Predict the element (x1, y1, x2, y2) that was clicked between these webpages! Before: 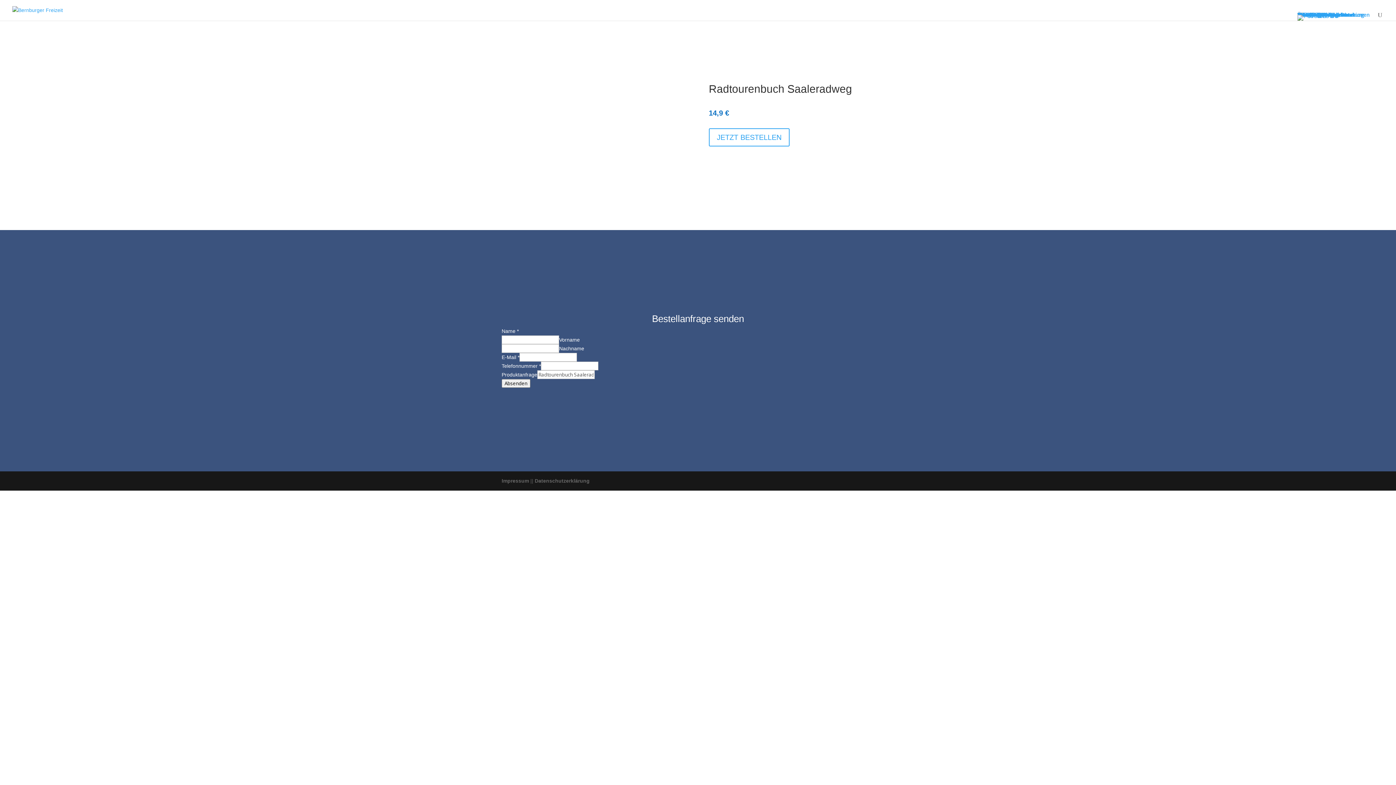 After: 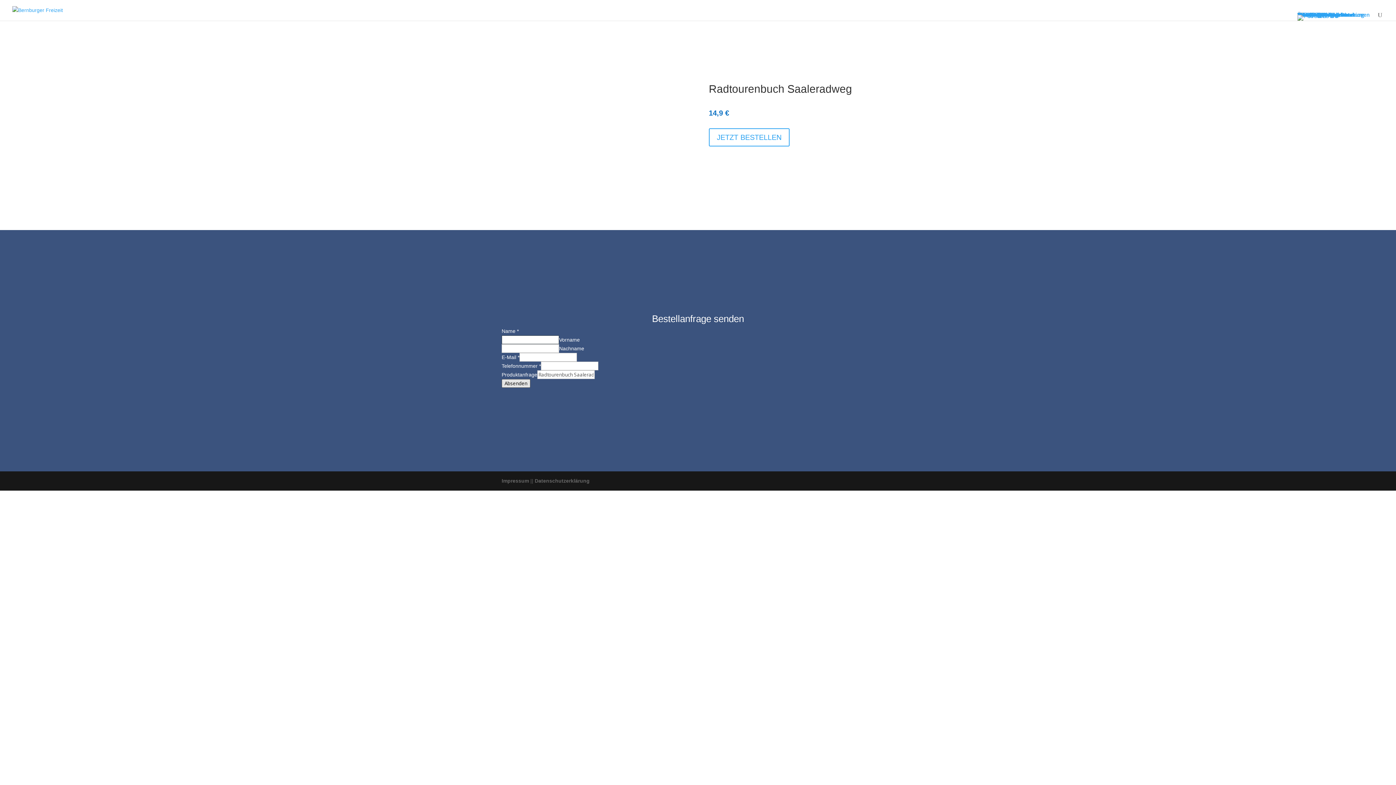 Action: bbox: (501, 379, 530, 387) label: Absenden